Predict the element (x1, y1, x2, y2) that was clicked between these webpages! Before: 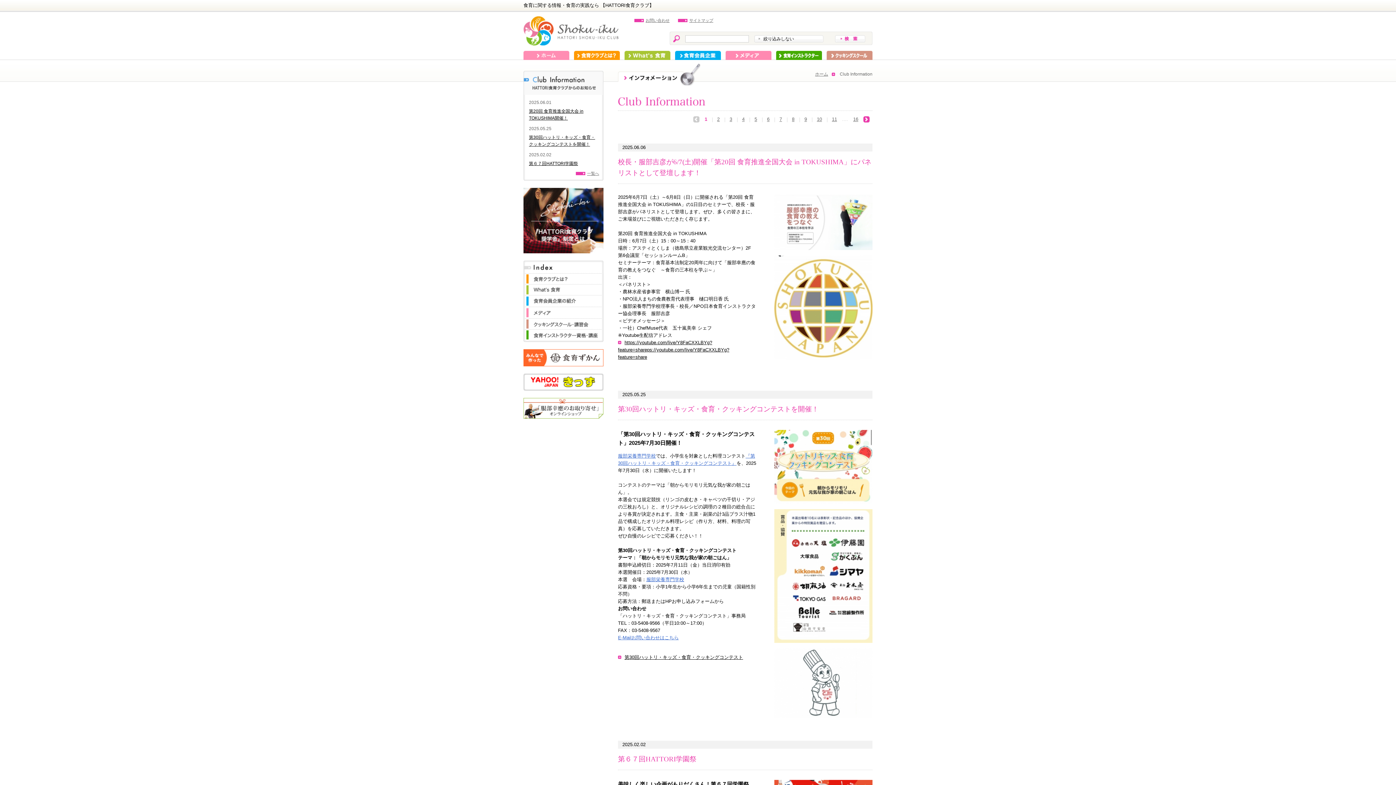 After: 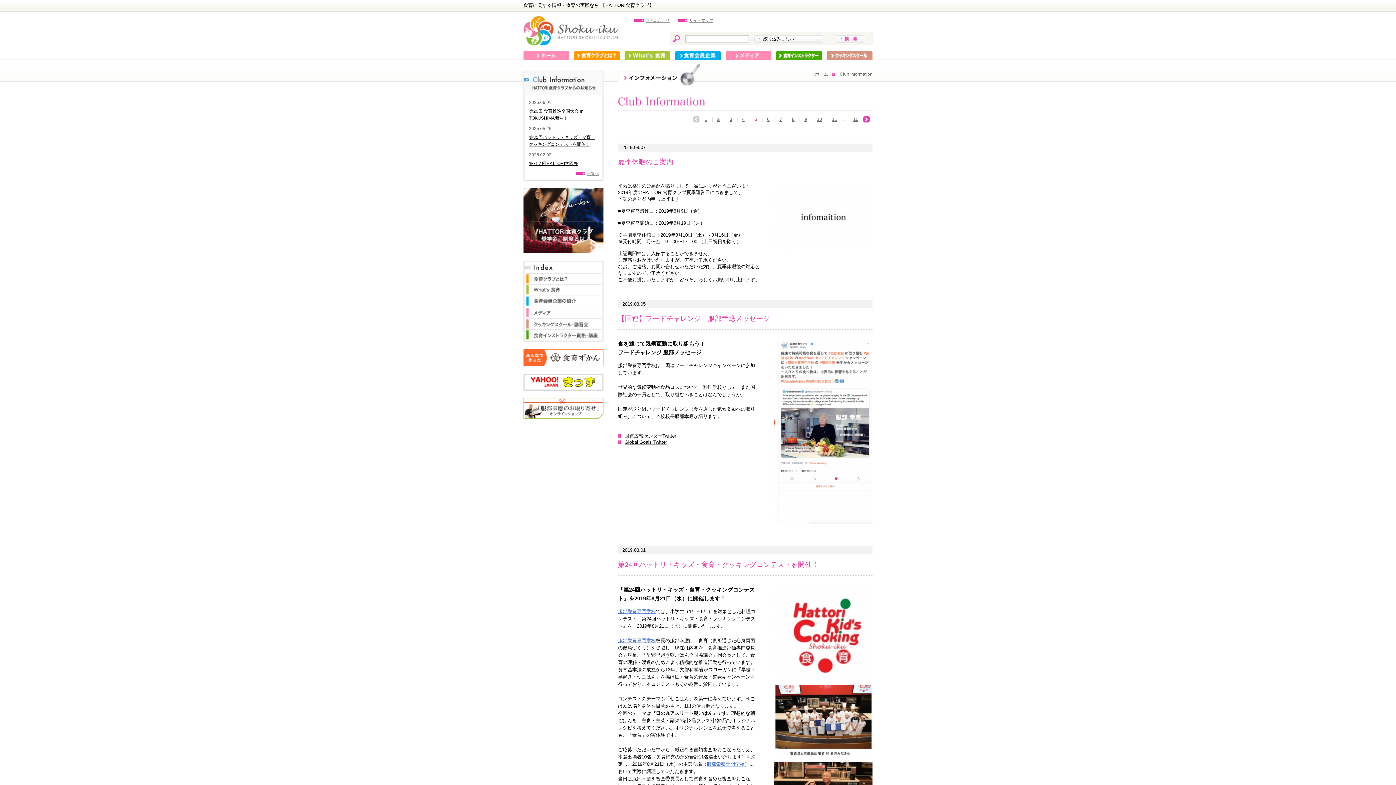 Action: bbox: (752, 115, 759, 123) label: 5